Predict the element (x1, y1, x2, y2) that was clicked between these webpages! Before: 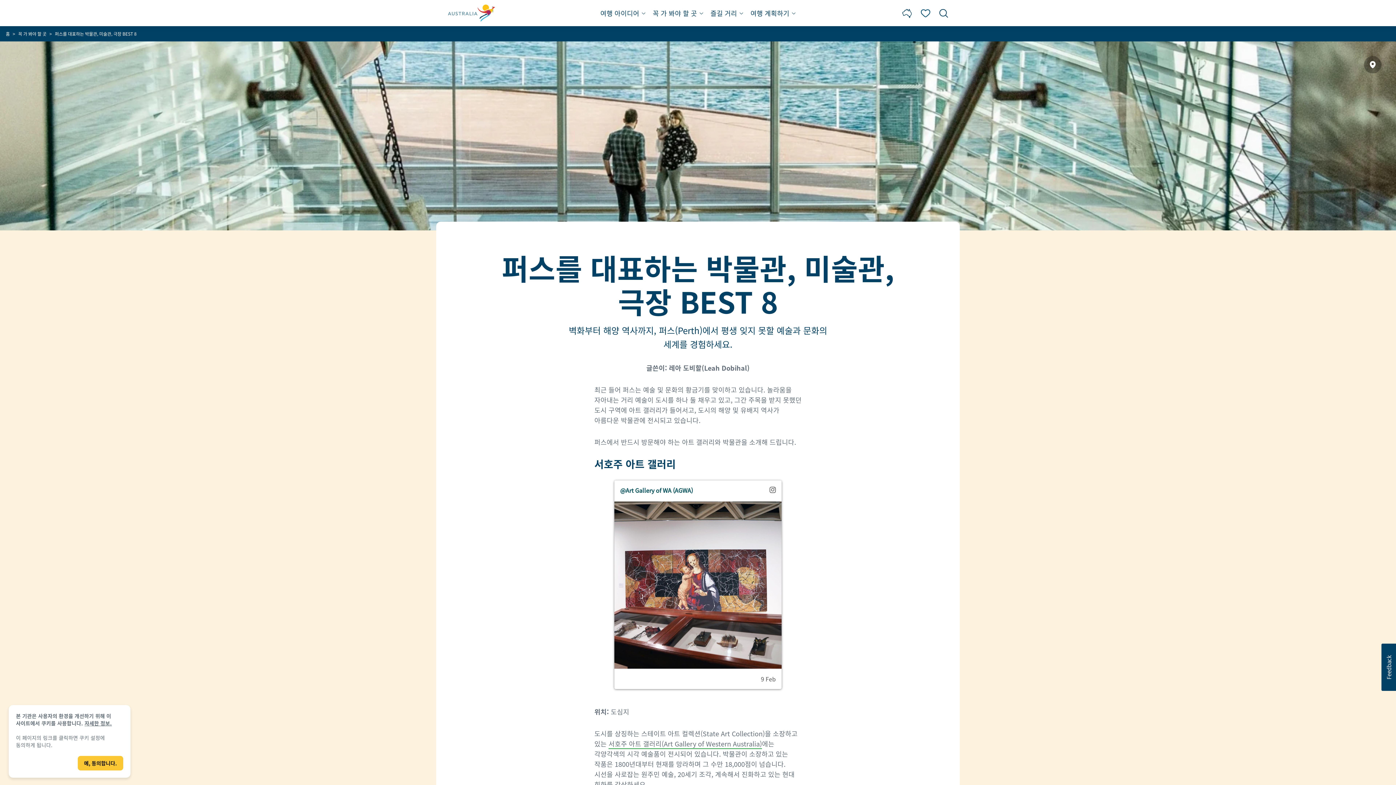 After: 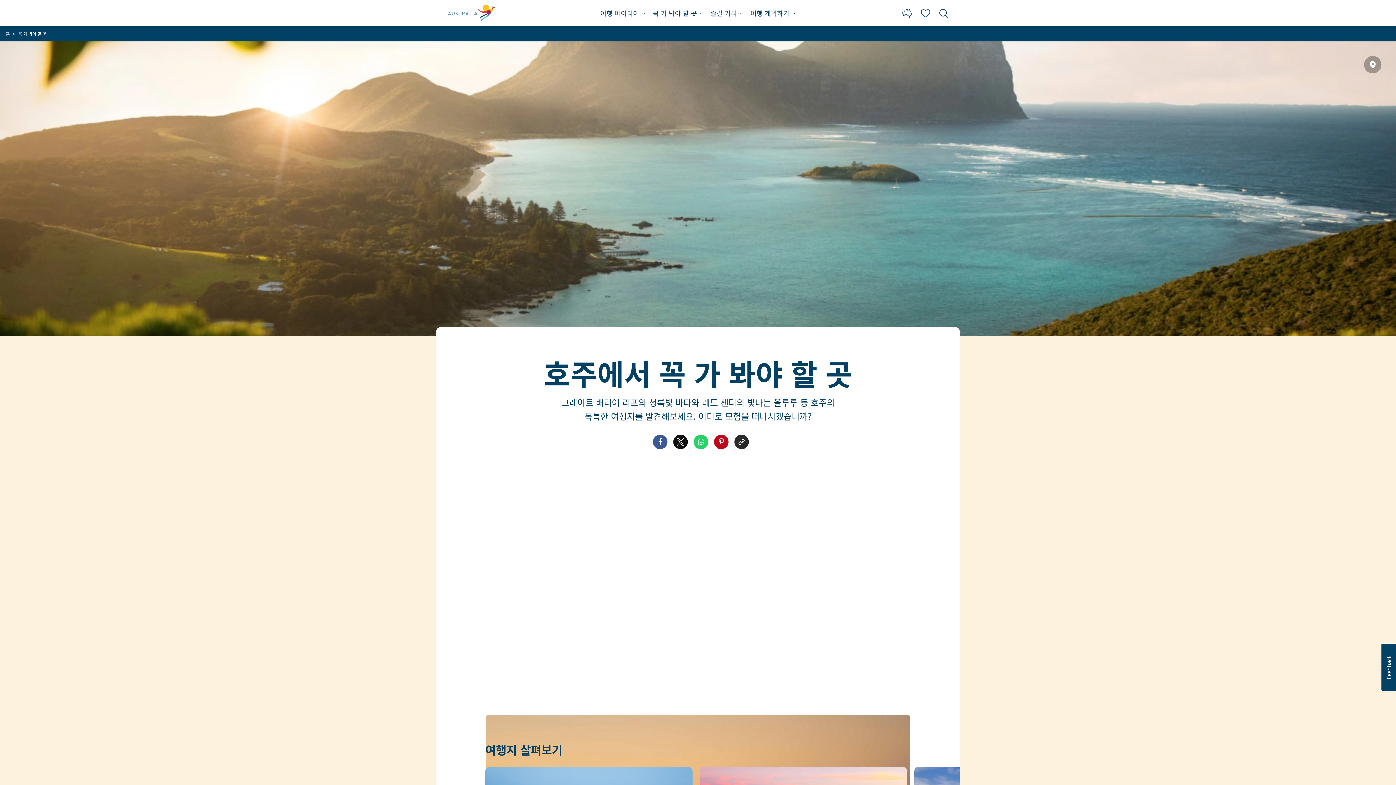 Action: bbox: (18, 30, 46, 36) label: 꼭 가 봐야 할 곳